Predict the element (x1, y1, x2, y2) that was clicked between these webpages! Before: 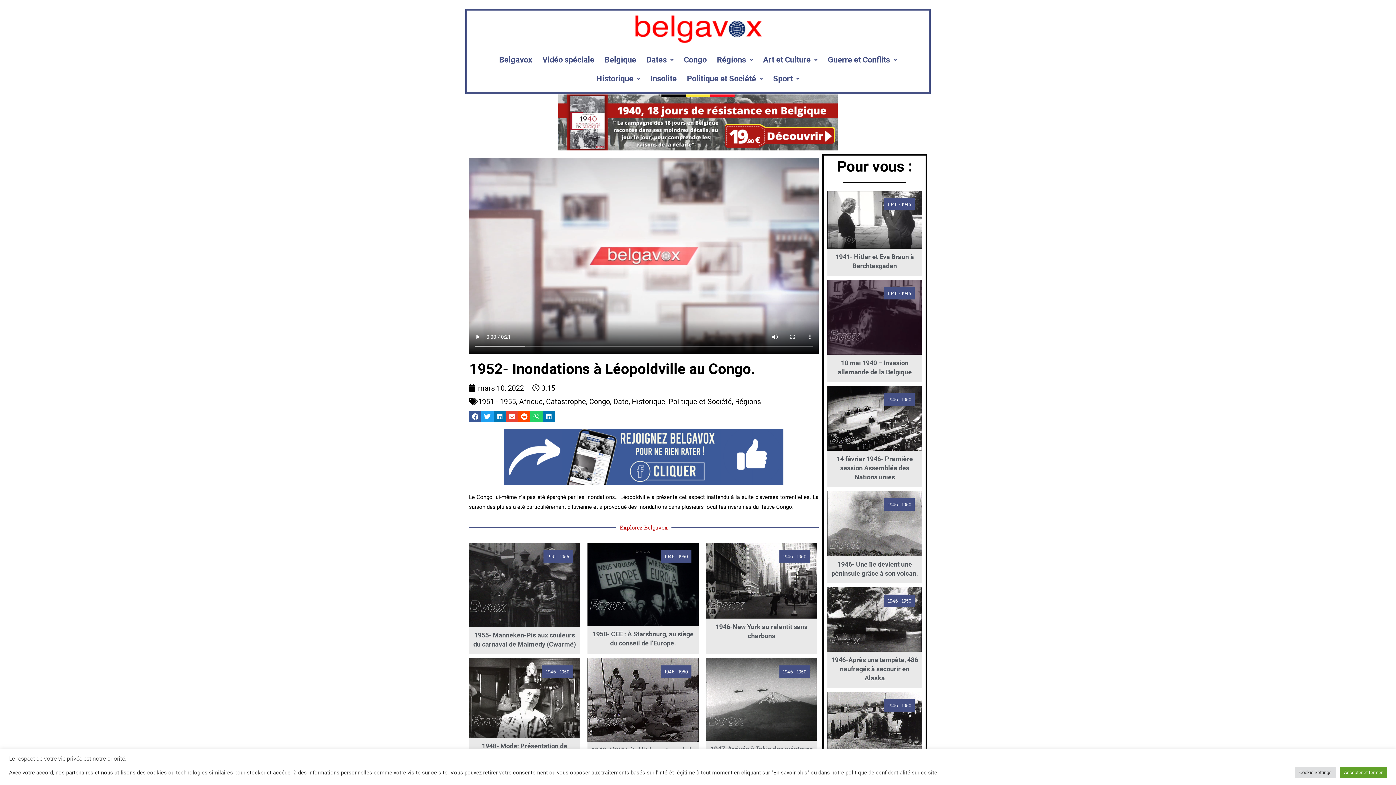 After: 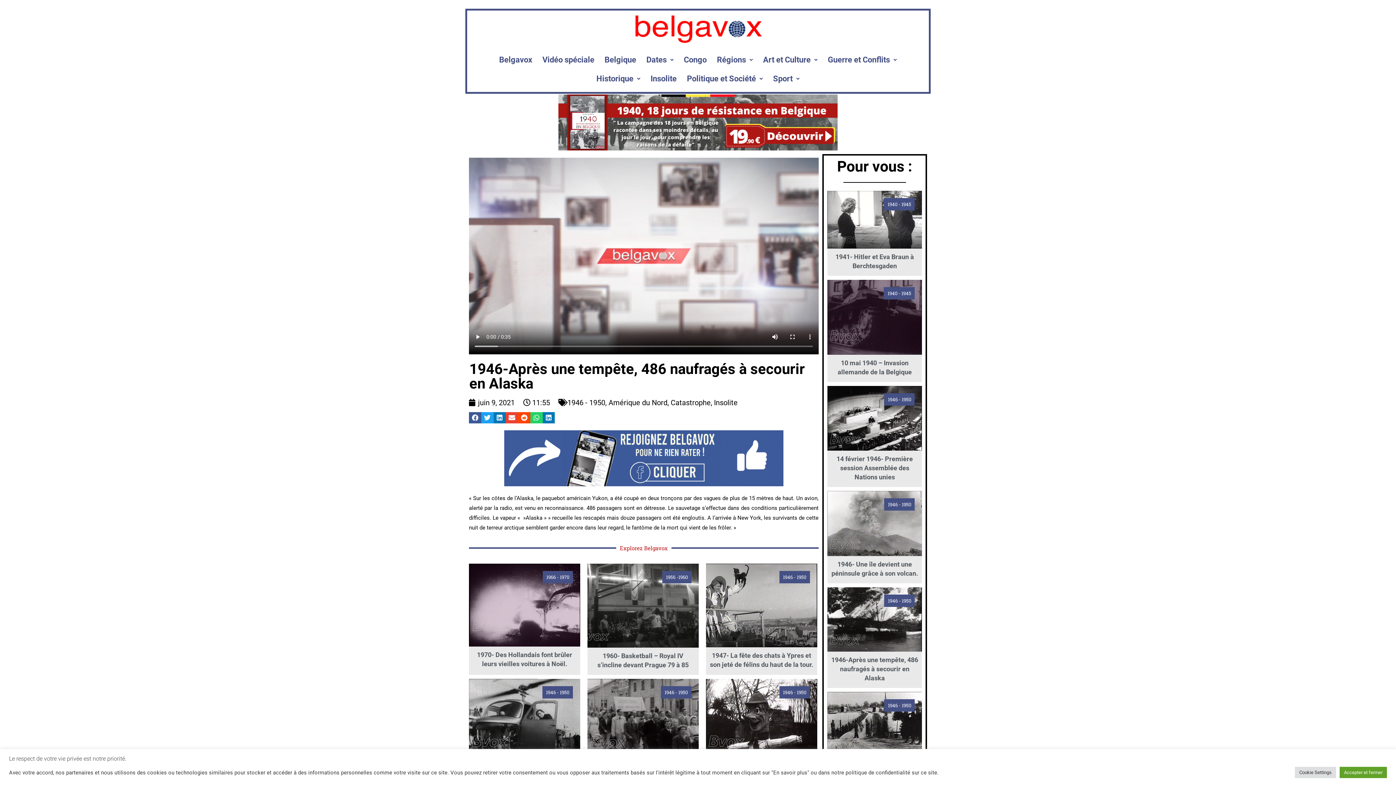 Action: bbox: (827, 616, 922, 622)